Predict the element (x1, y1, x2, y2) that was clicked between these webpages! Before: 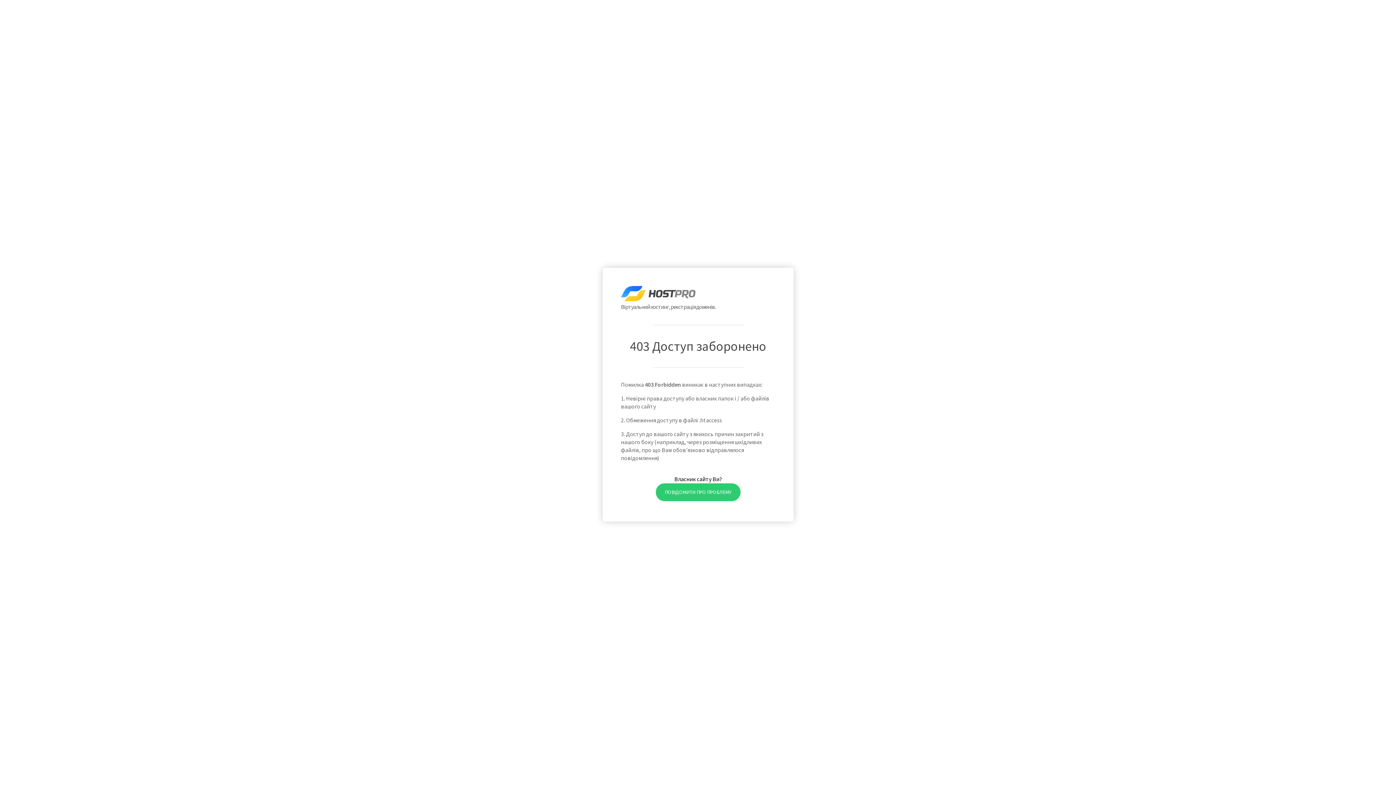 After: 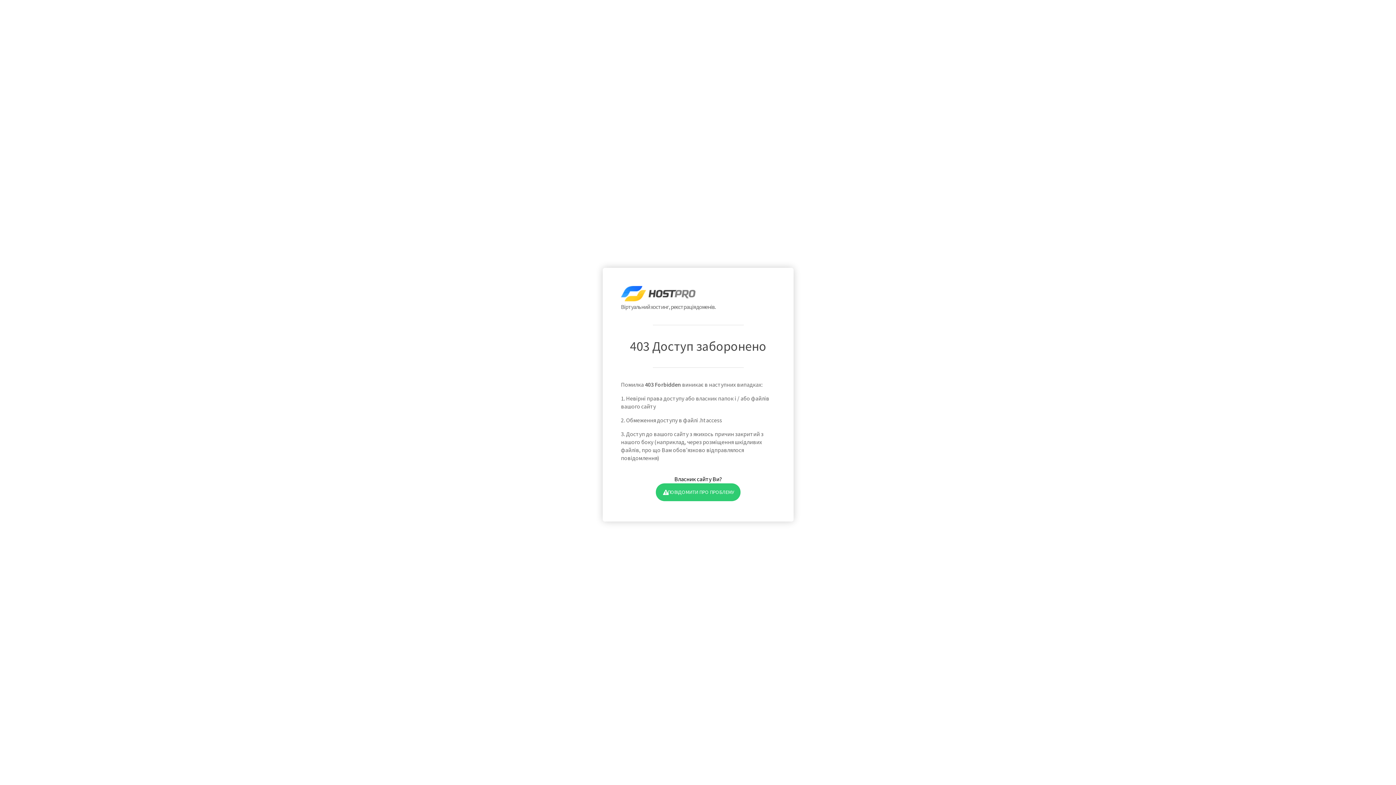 Action: bbox: (655, 483, 740, 501) label: ПОВІДОМИТИ ПРО ПРОБЛЕМУ